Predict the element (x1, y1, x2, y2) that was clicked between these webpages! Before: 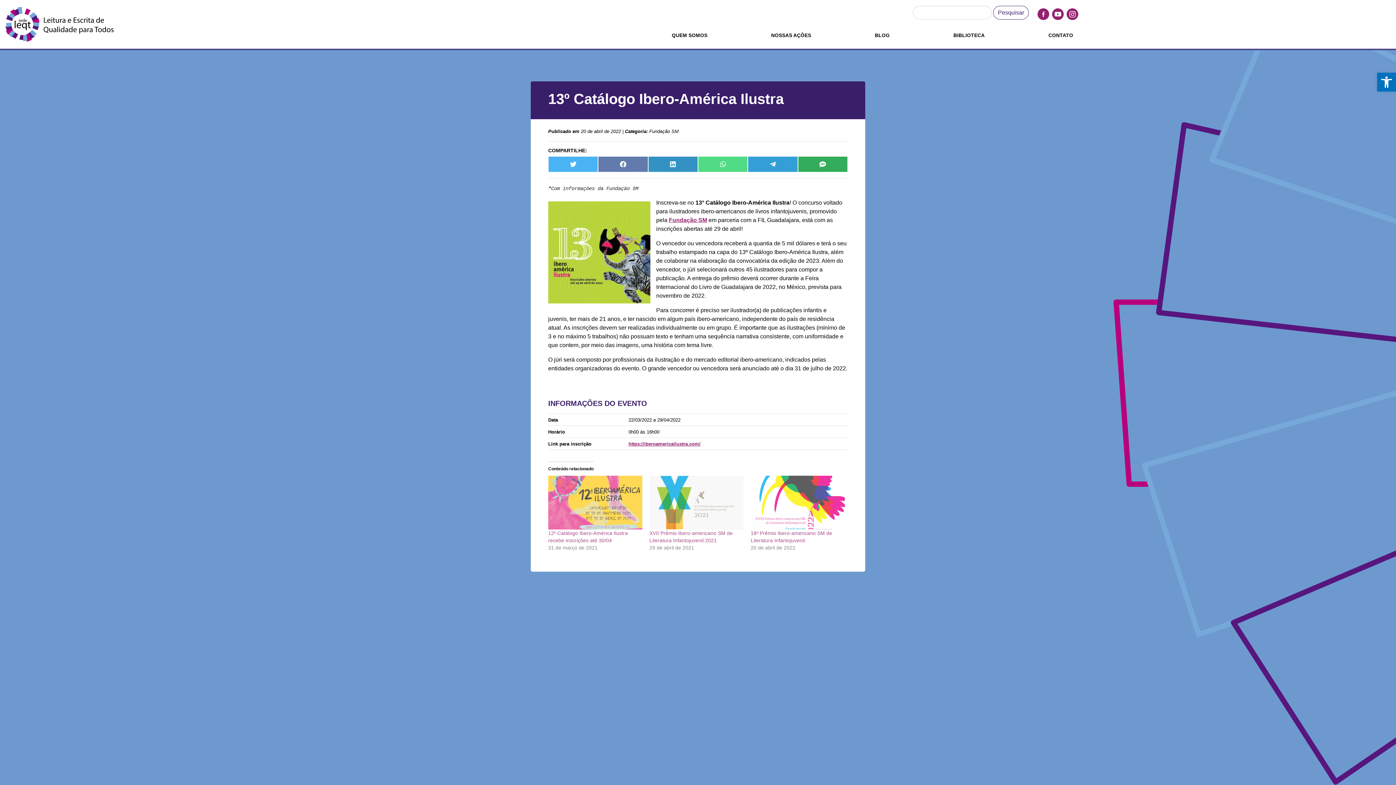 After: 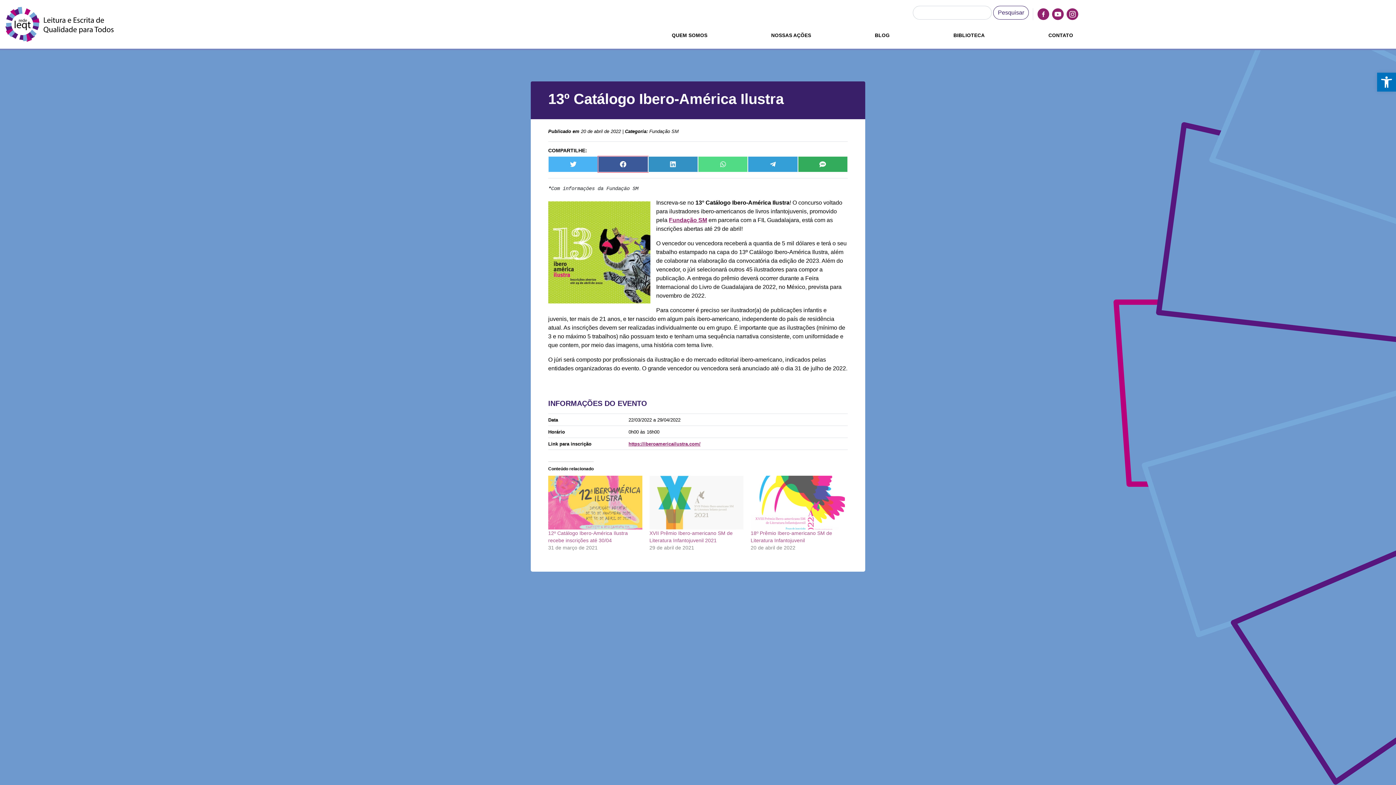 Action: label: Share on Facebook bbox: (598, 156, 648, 172)